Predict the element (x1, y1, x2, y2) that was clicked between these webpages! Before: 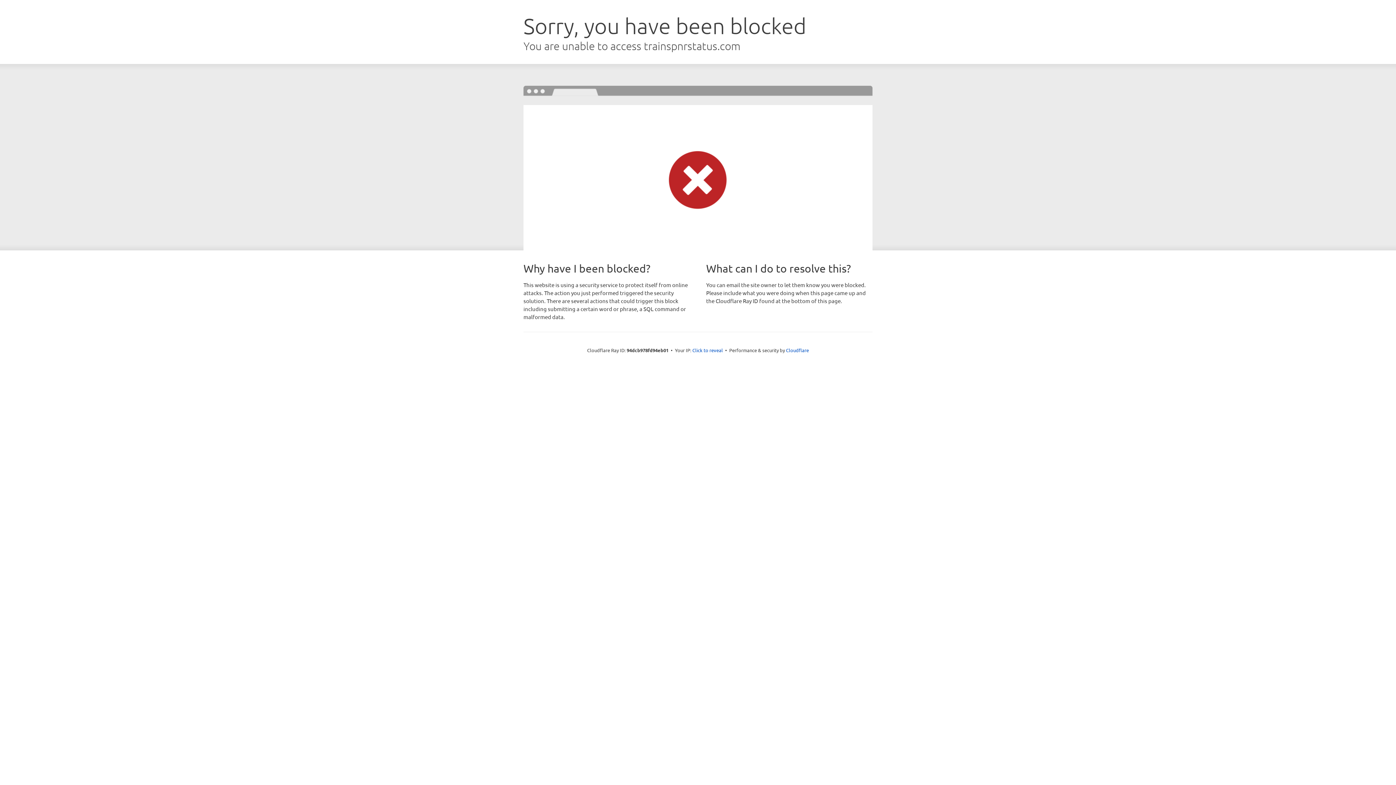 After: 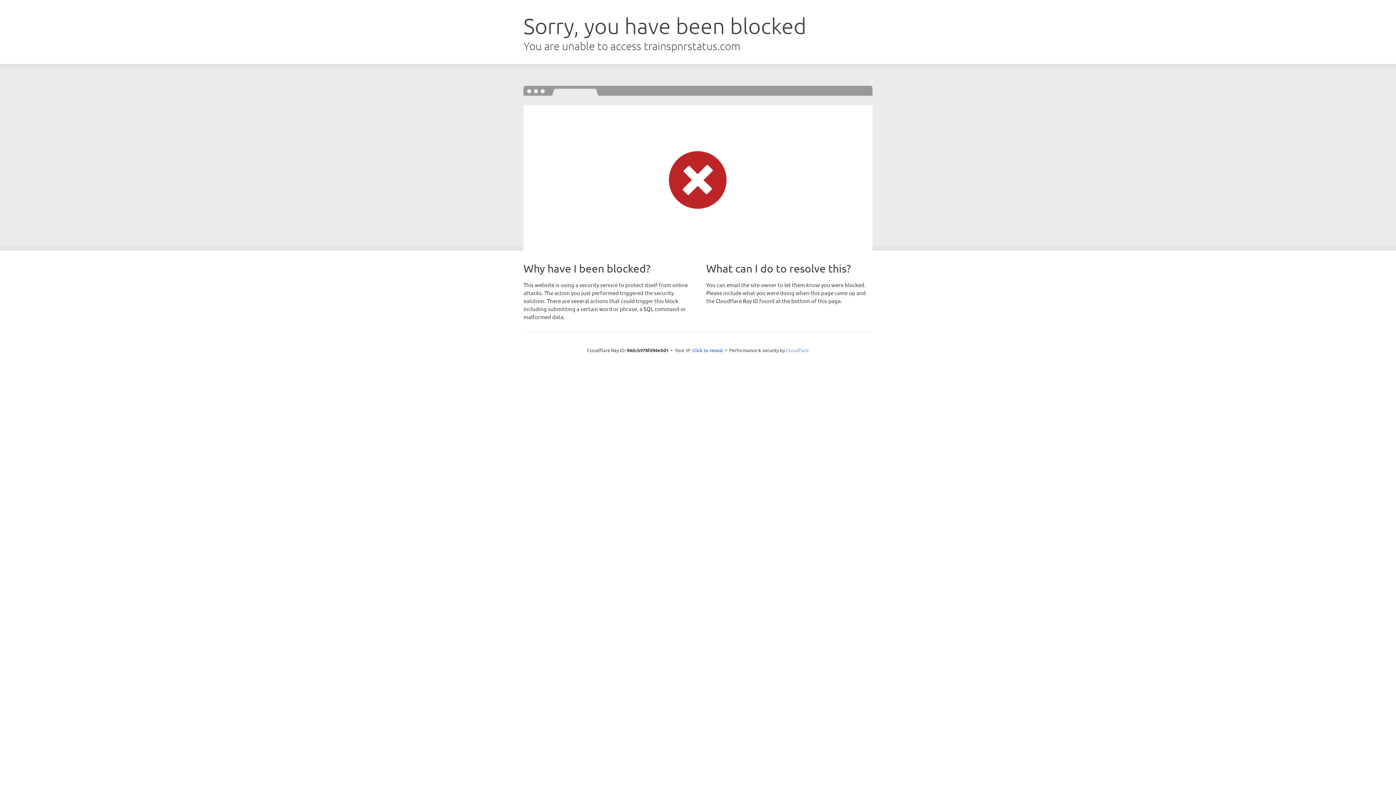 Action: bbox: (786, 347, 809, 353) label: Cloudflare